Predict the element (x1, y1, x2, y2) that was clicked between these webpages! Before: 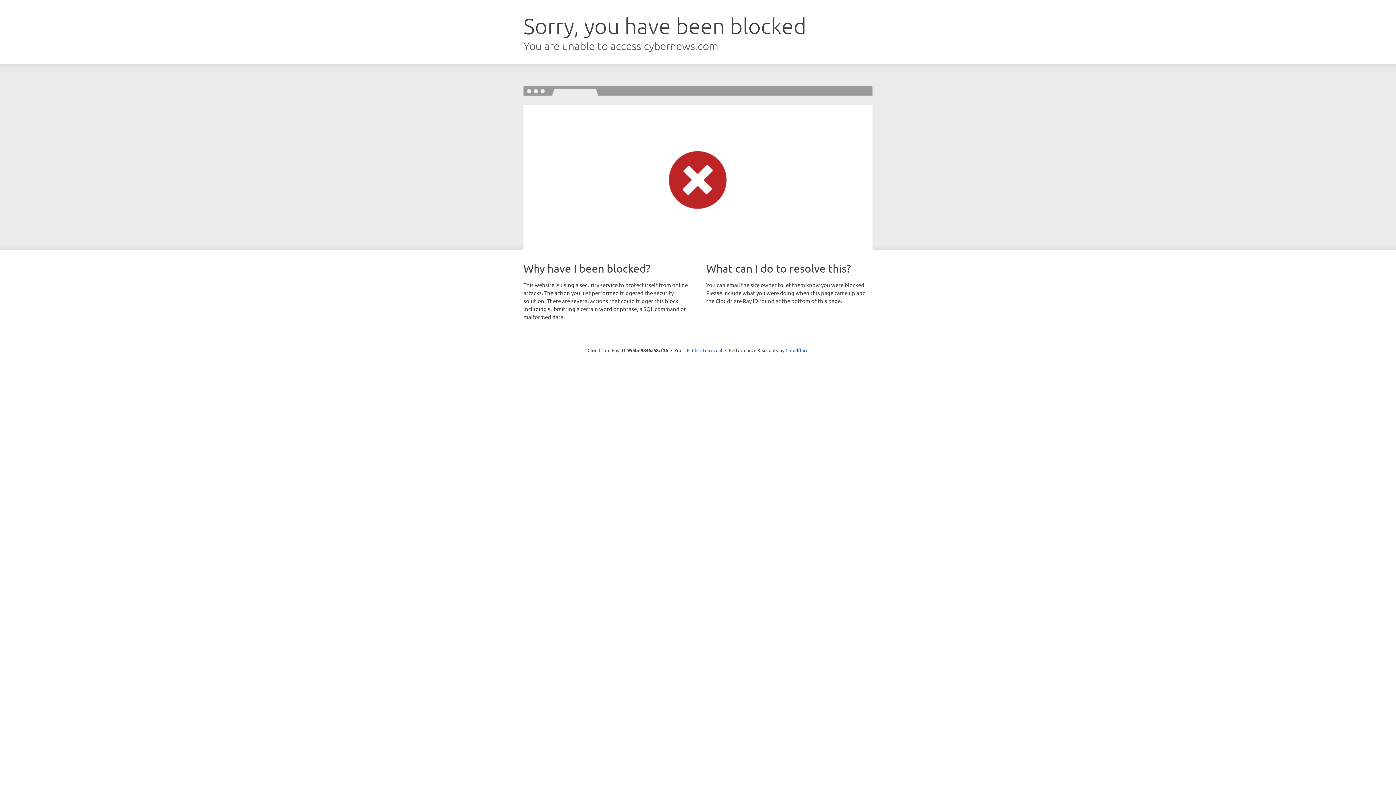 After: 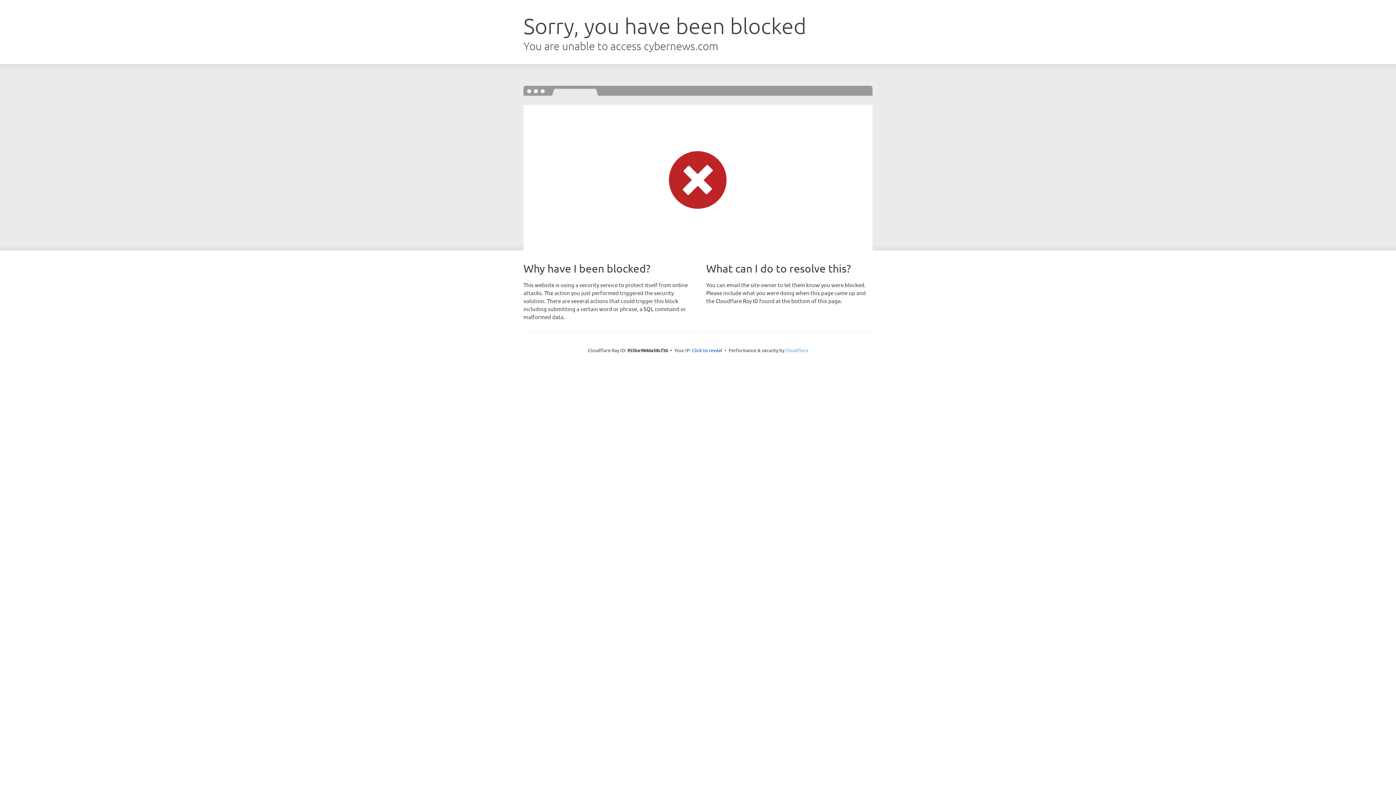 Action: label: Cloudflare bbox: (785, 347, 808, 353)